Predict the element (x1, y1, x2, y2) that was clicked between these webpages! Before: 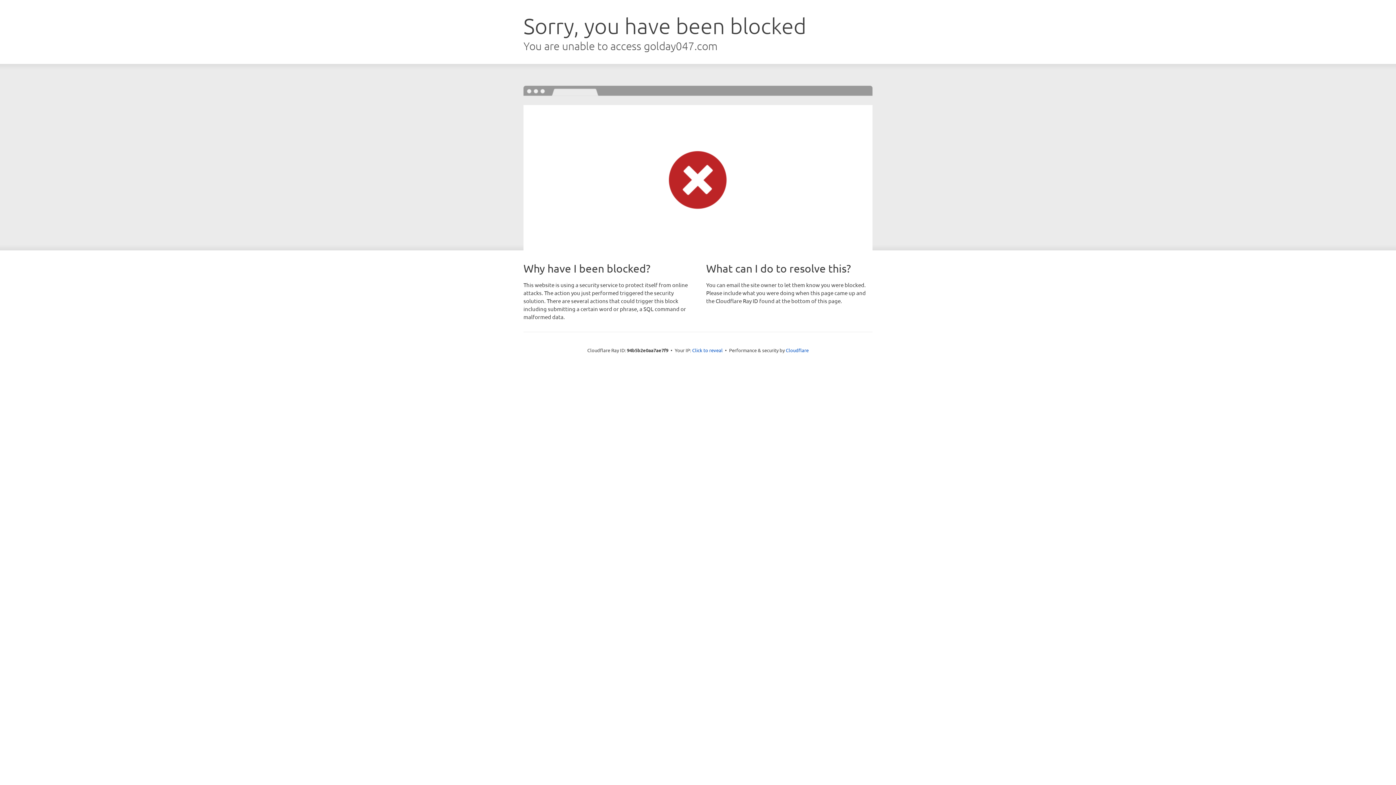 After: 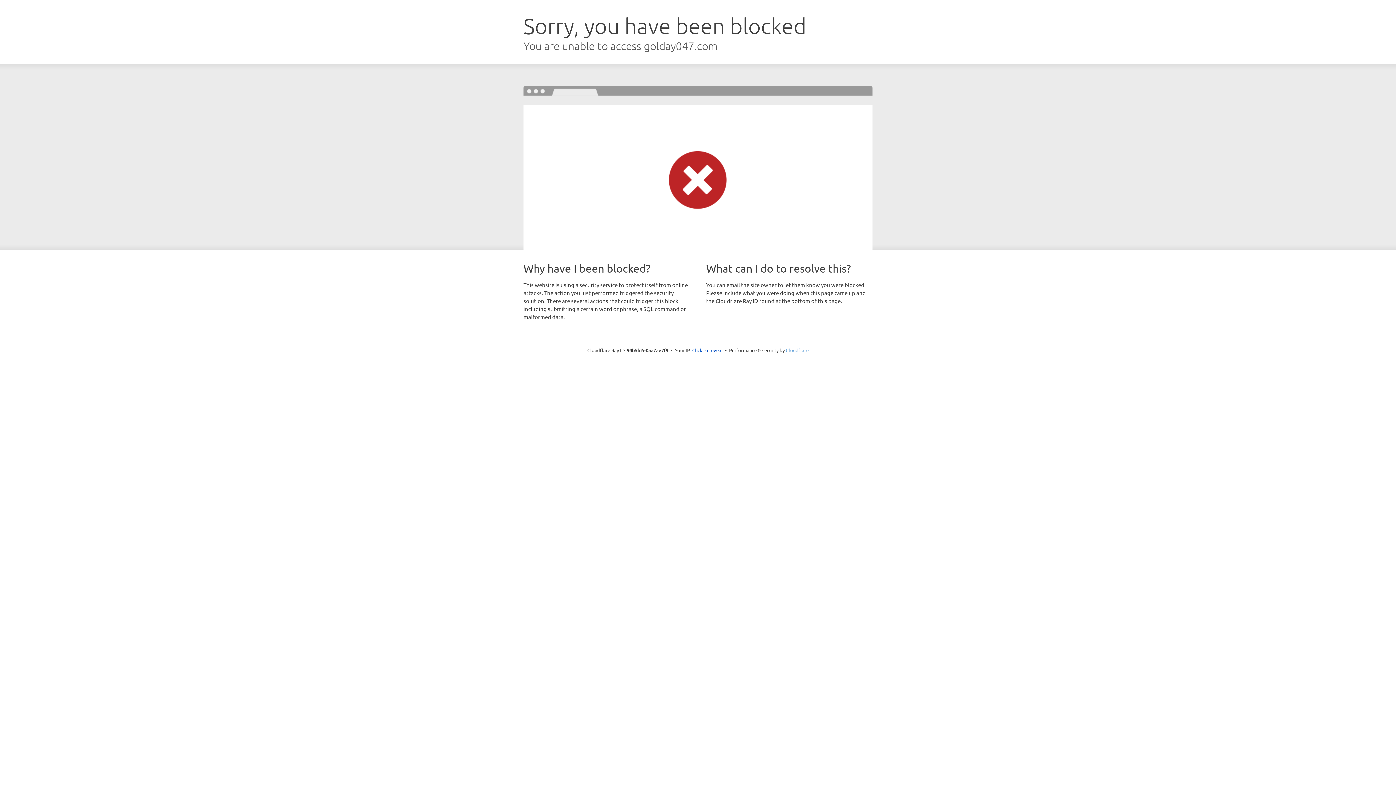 Action: bbox: (786, 347, 808, 353) label: Cloudflare